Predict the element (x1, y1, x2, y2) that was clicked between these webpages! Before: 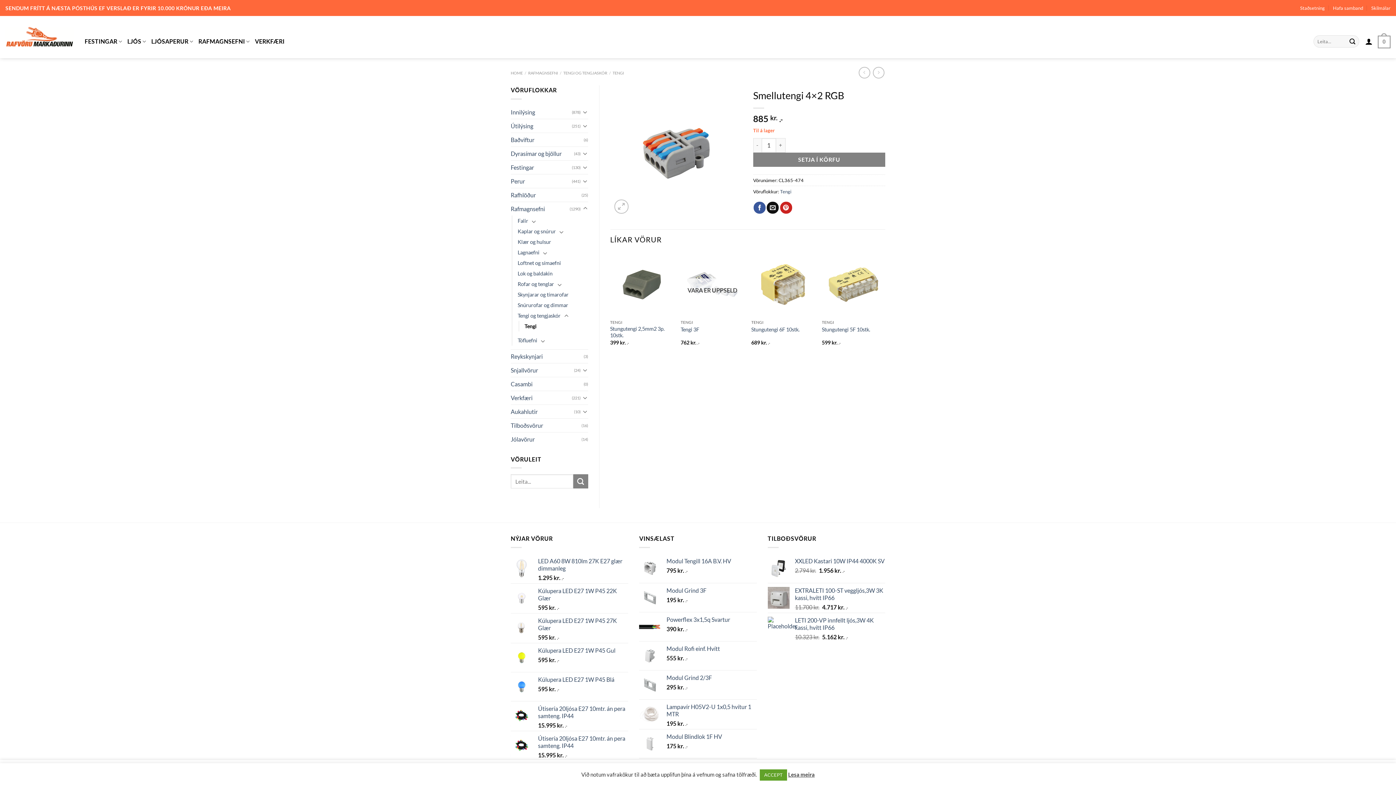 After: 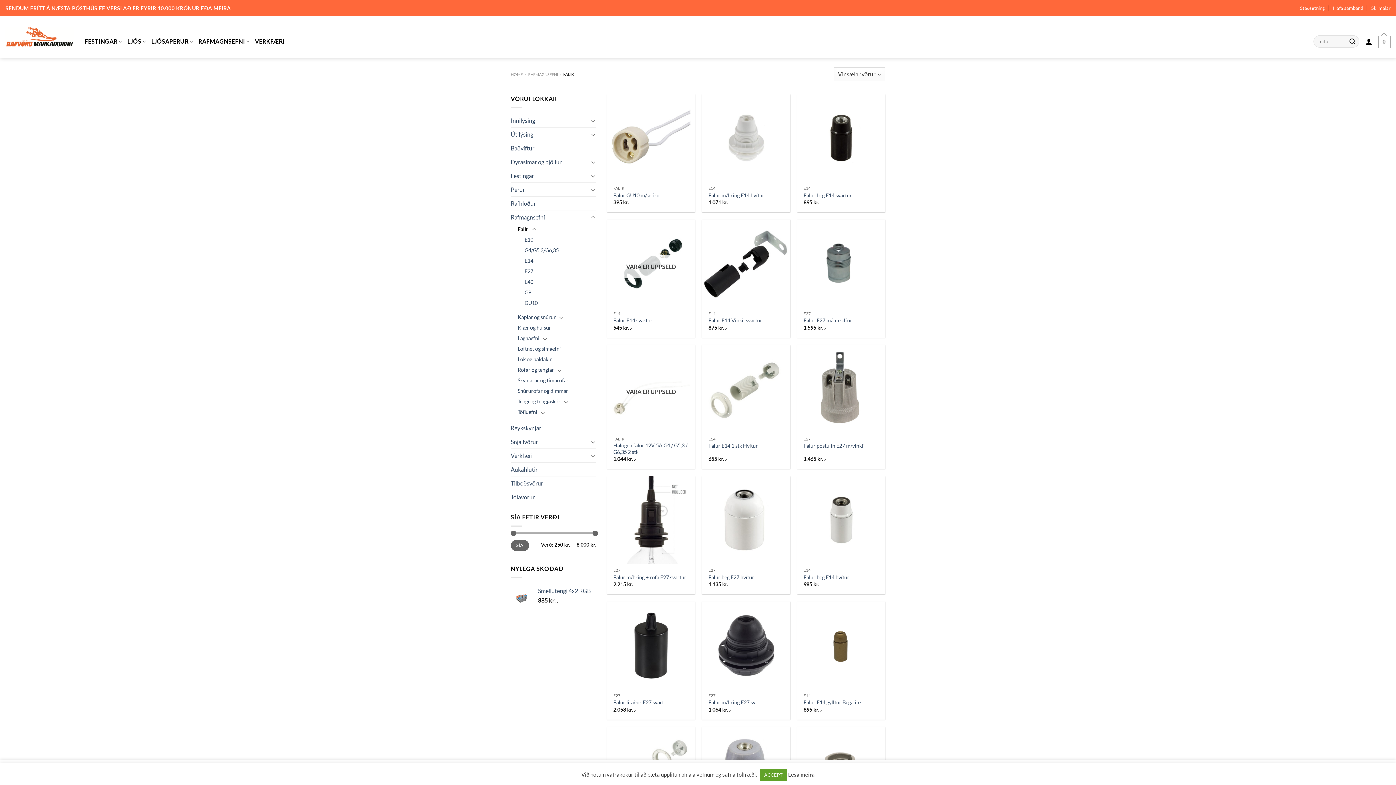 Action: label: Falir bbox: (517, 215, 528, 226)